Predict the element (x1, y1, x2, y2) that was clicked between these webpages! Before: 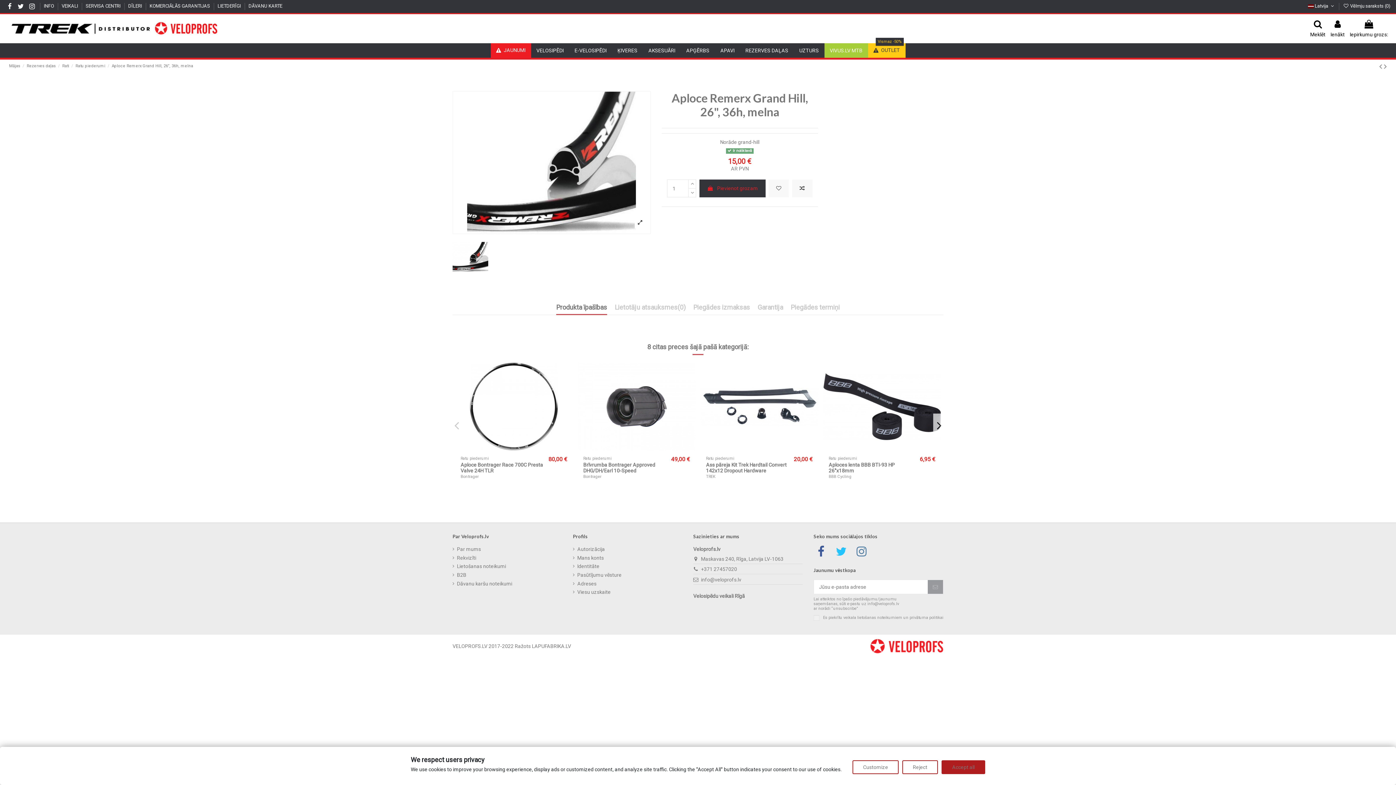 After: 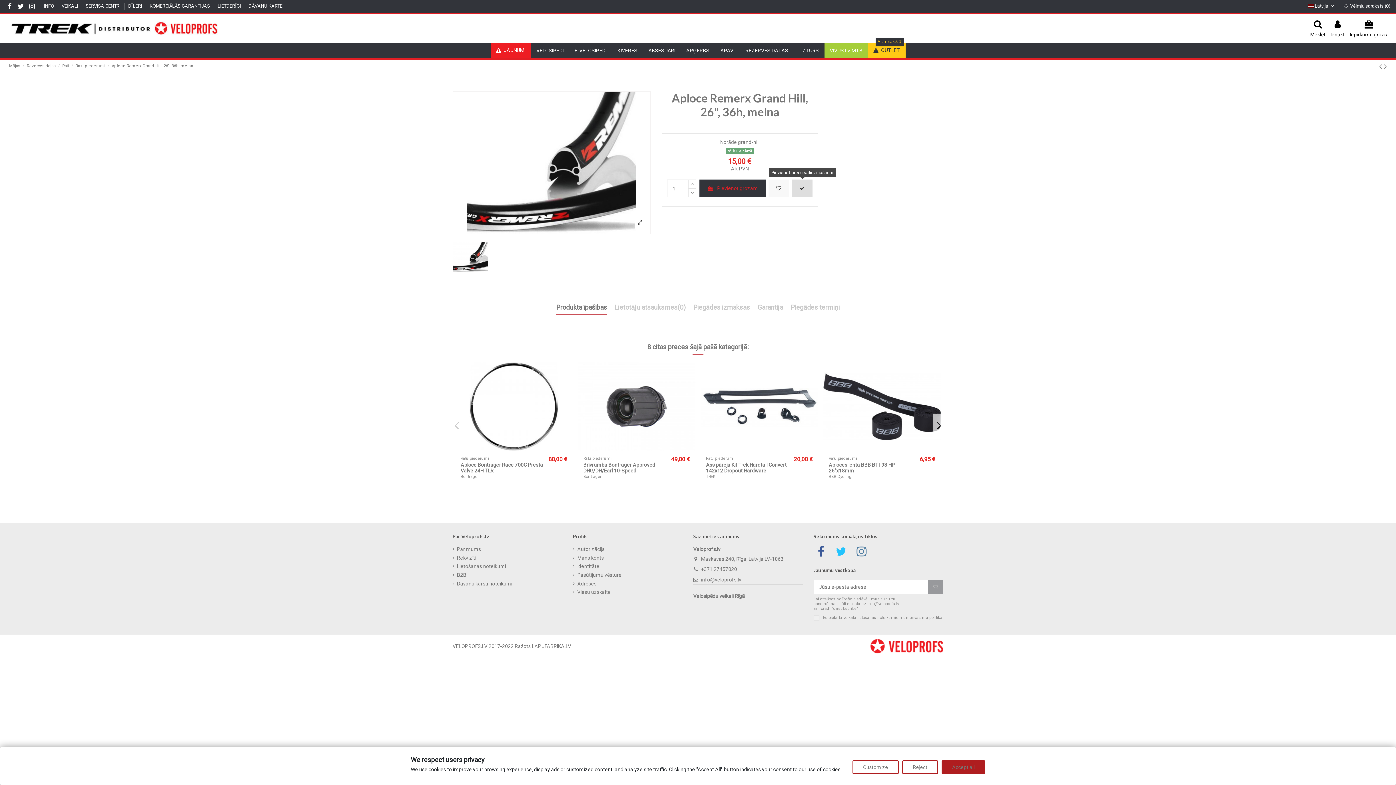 Action: bbox: (792, 179, 812, 197)